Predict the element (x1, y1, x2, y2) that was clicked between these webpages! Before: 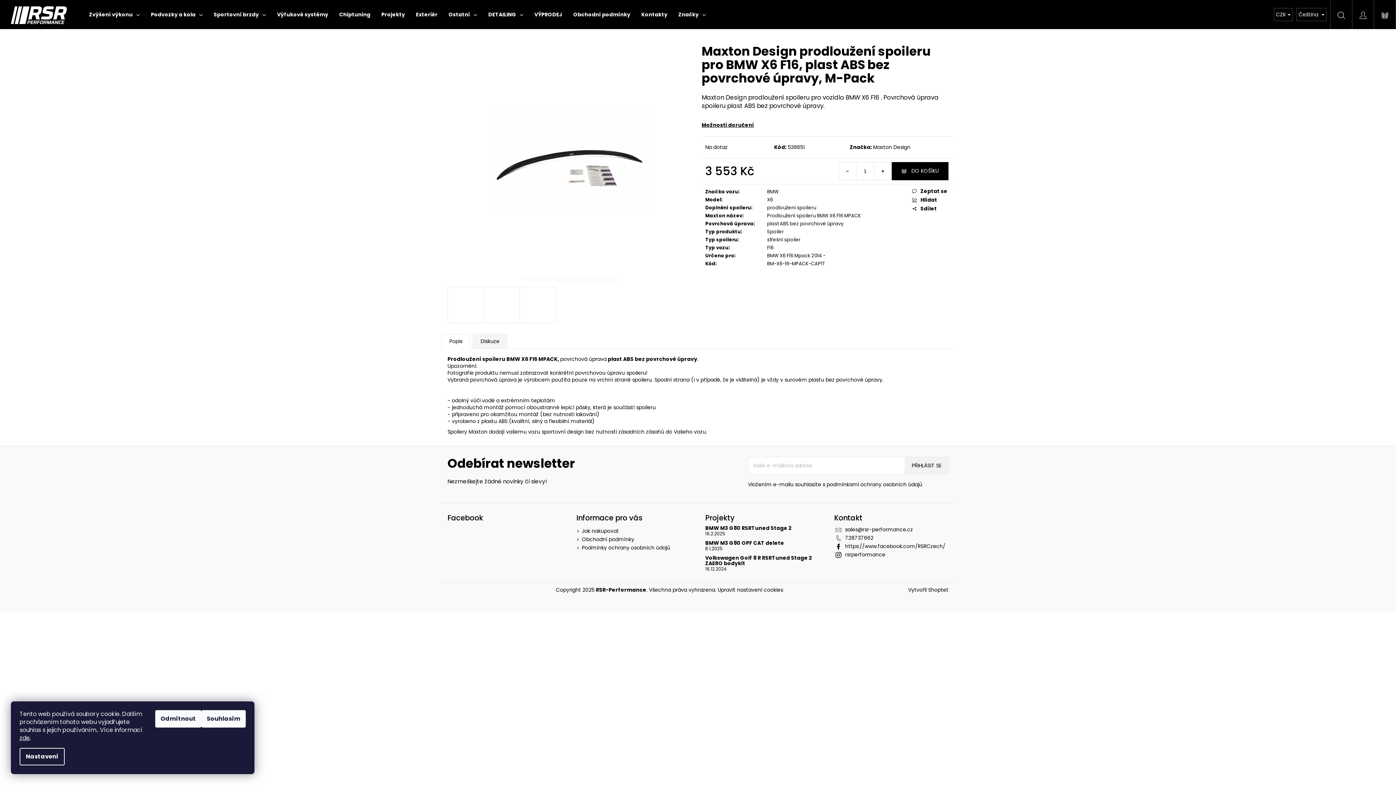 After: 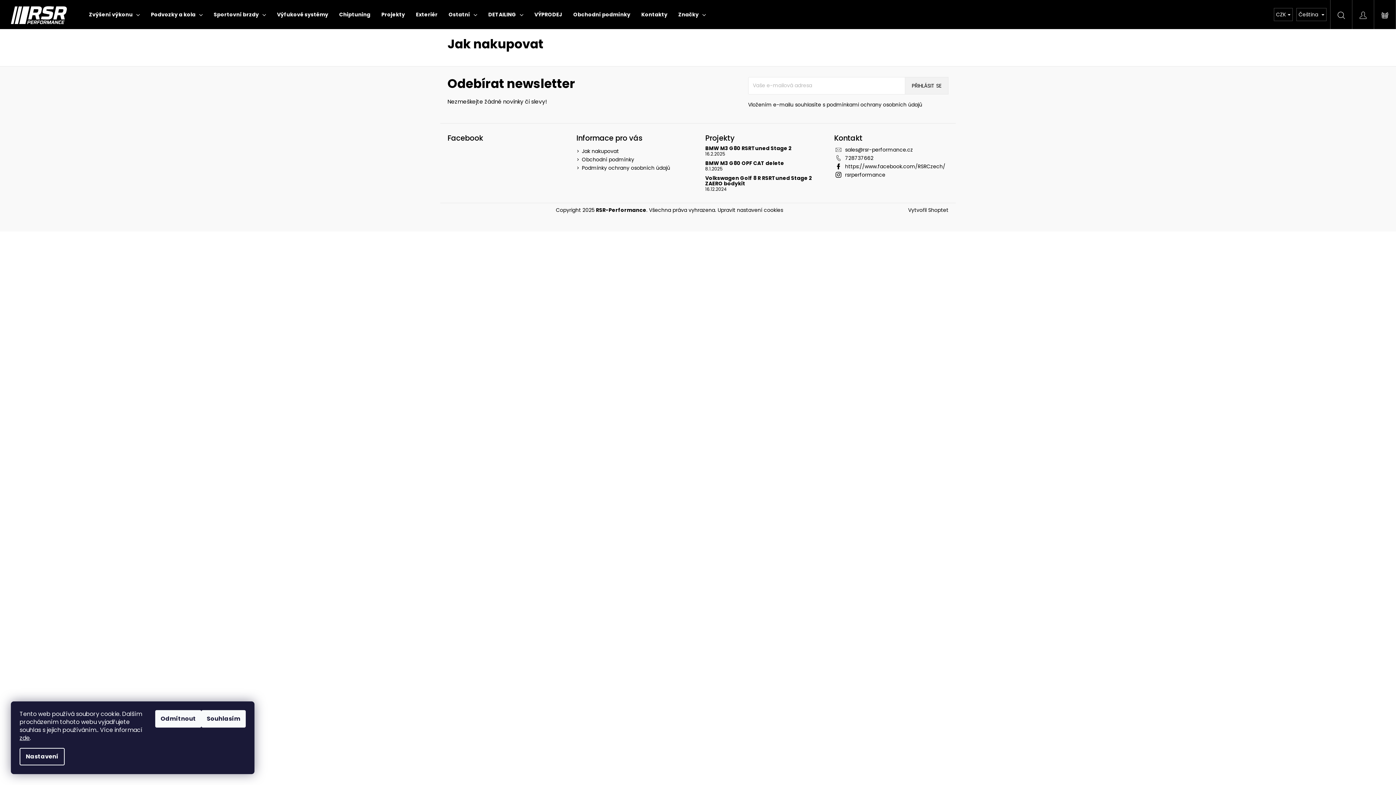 Action: bbox: (582, 527, 619, 534) label: Jak nakupovat